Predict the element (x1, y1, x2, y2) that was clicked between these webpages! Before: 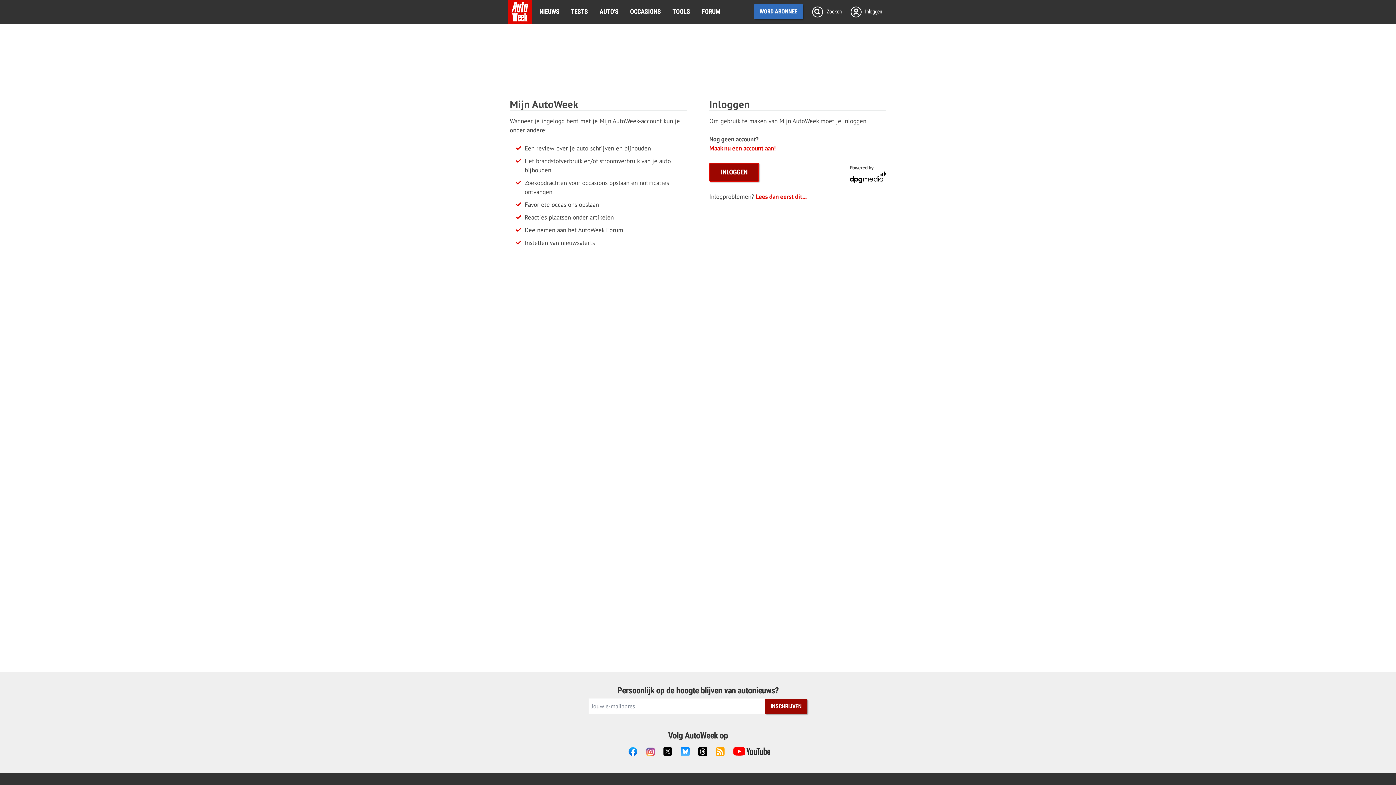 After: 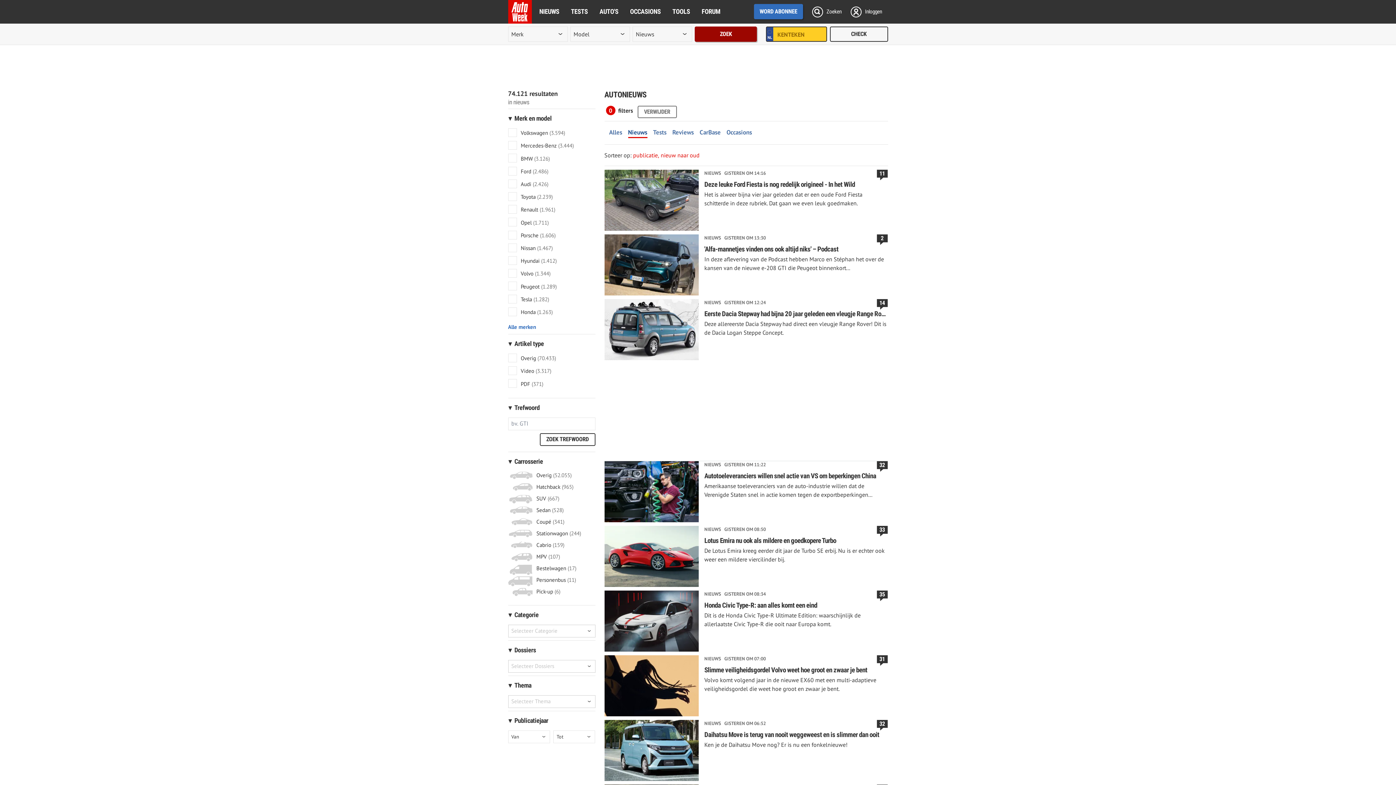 Action: label: NIEUWS bbox: (533, 0, 565, 23)